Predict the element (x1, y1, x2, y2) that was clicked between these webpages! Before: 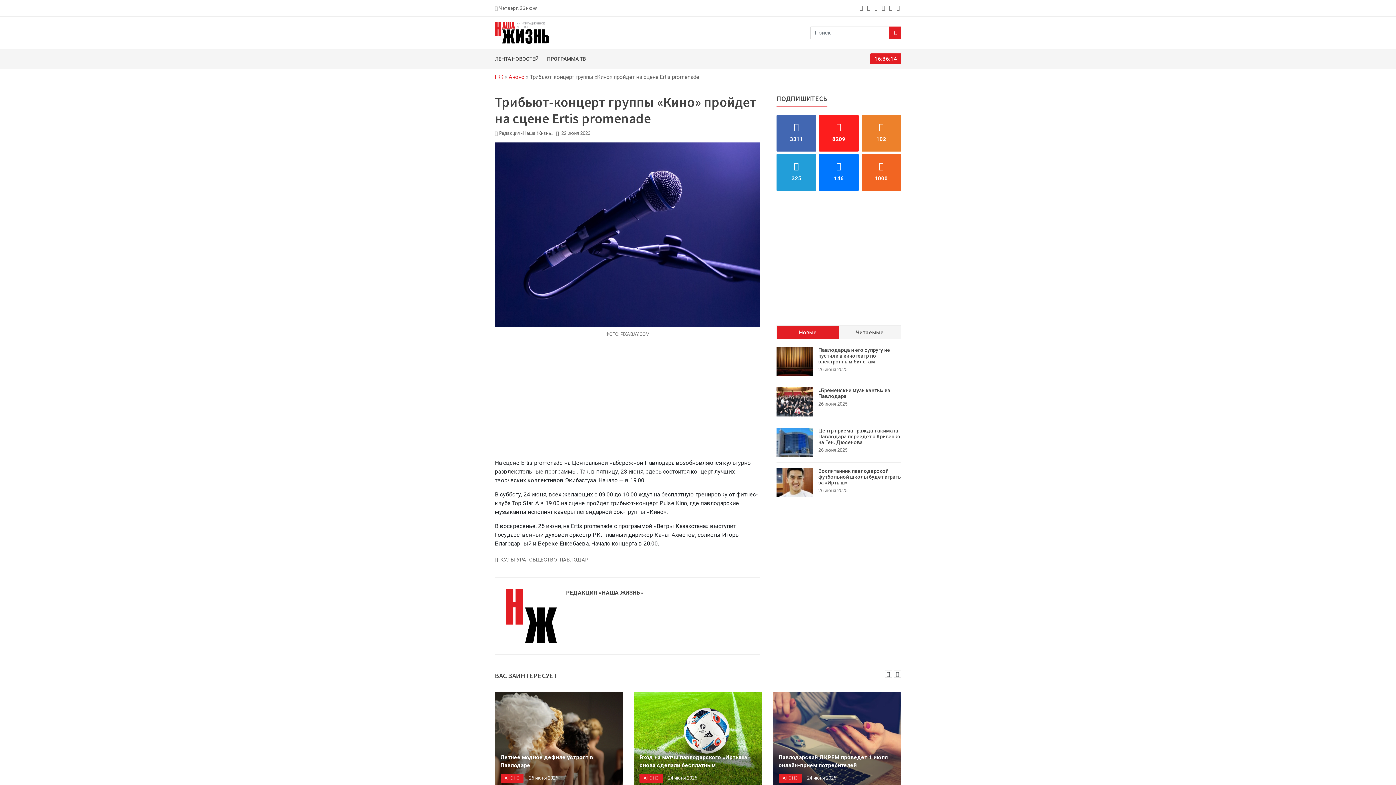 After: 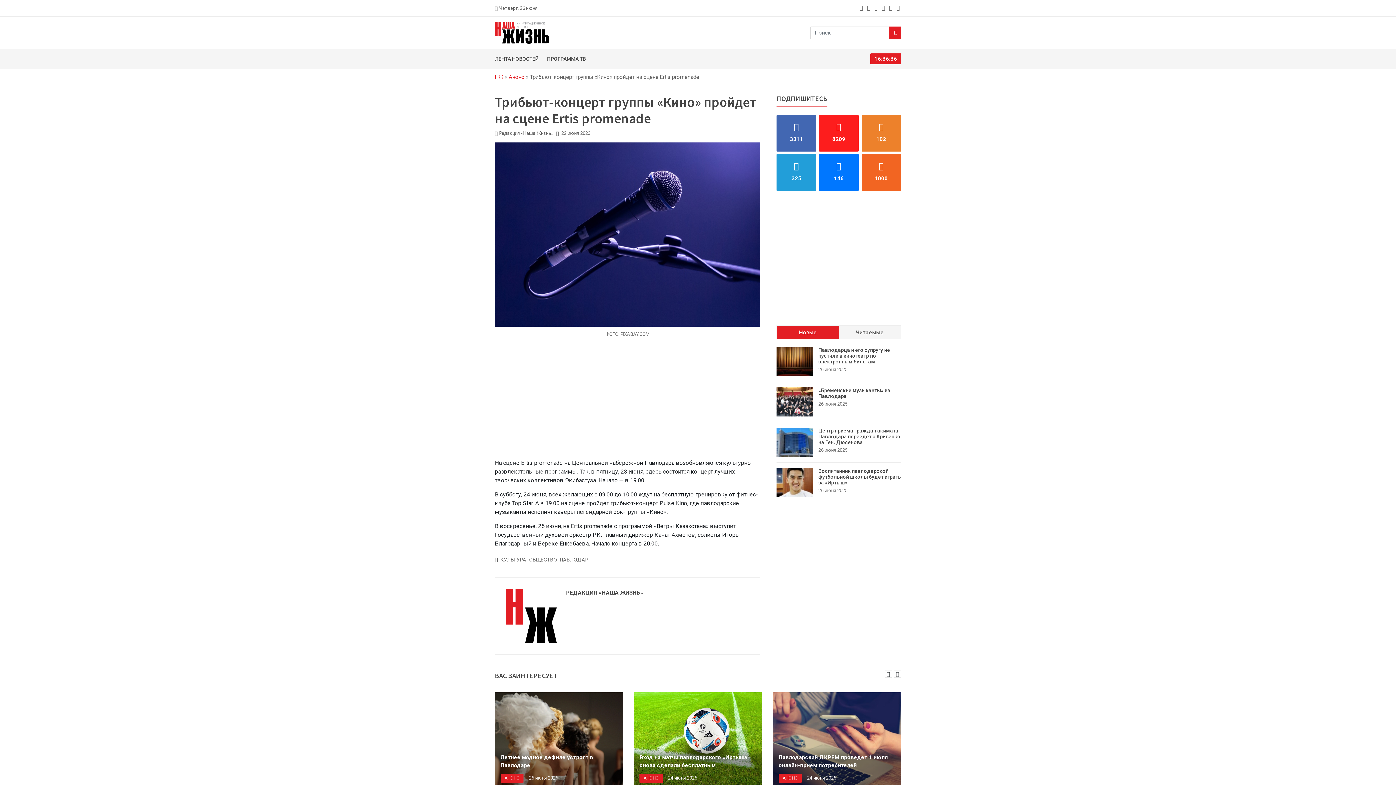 Action: label: rss bbox: (861, 154, 901, 190)